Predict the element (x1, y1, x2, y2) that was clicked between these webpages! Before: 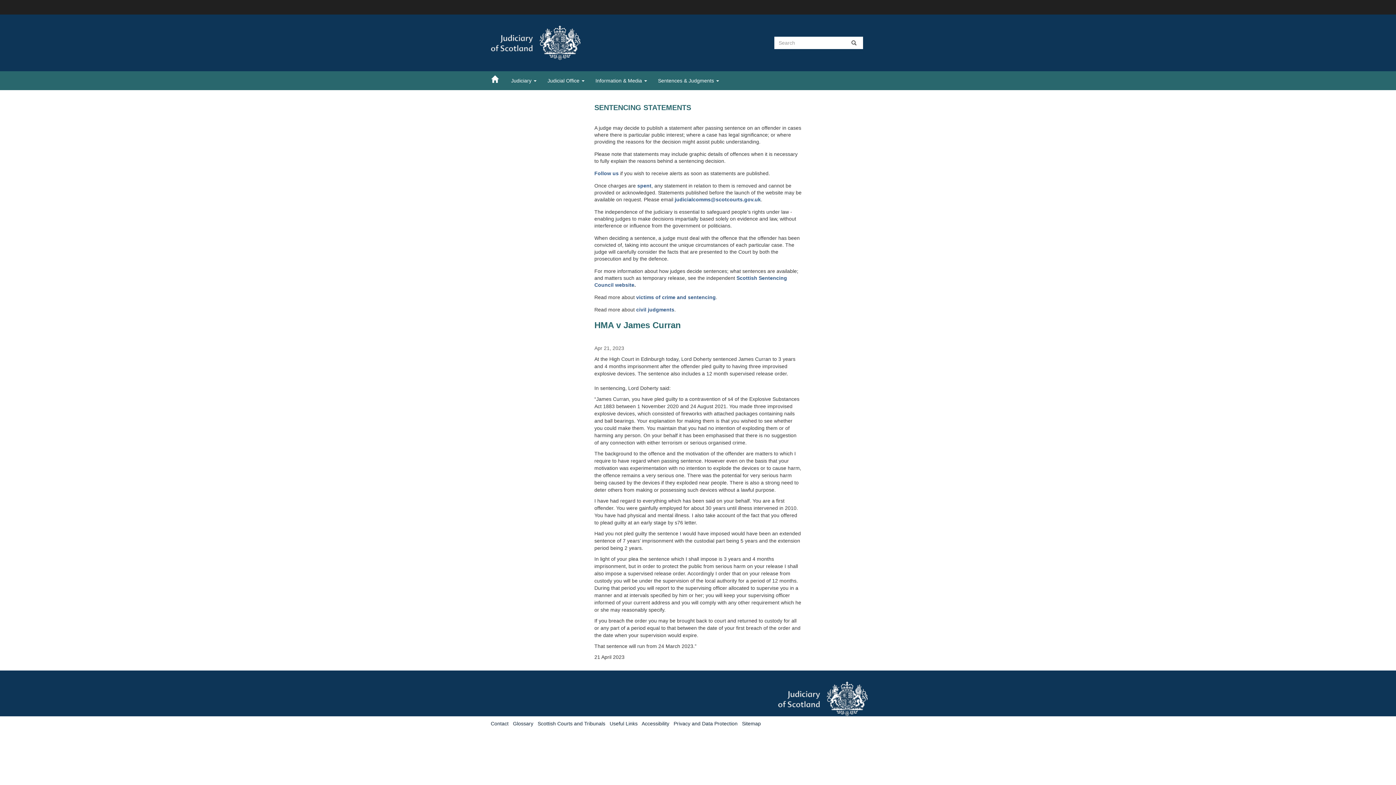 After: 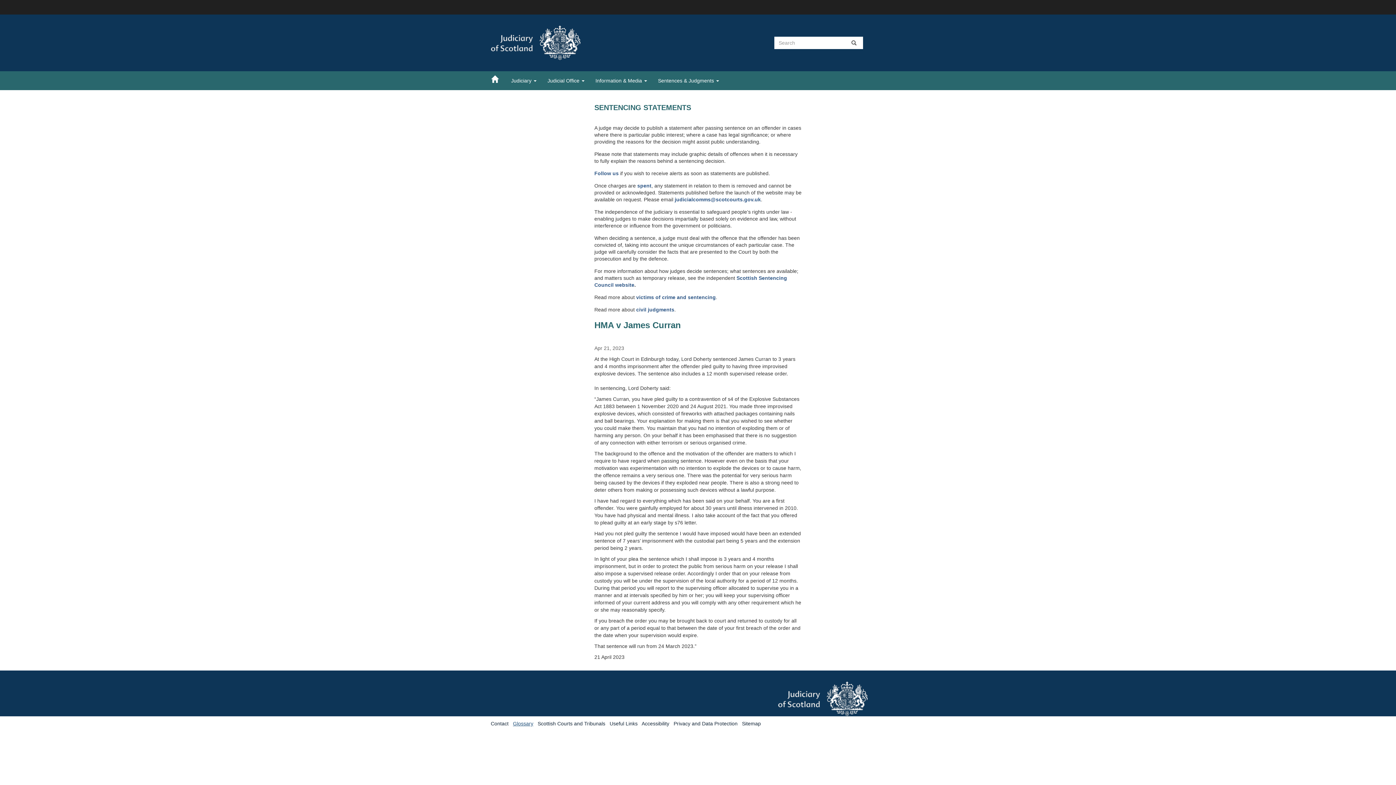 Action: label: Glossary bbox: (513, 721, 533, 726)